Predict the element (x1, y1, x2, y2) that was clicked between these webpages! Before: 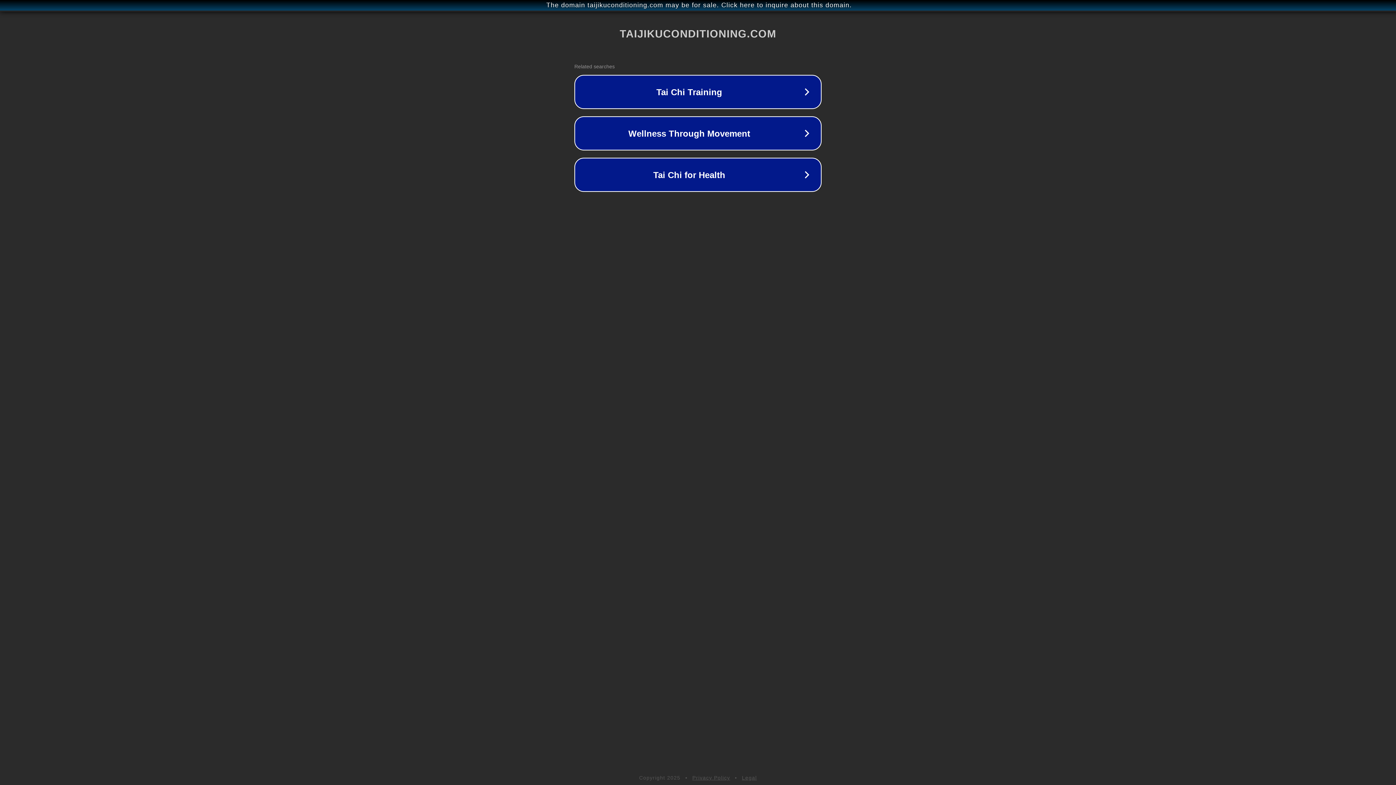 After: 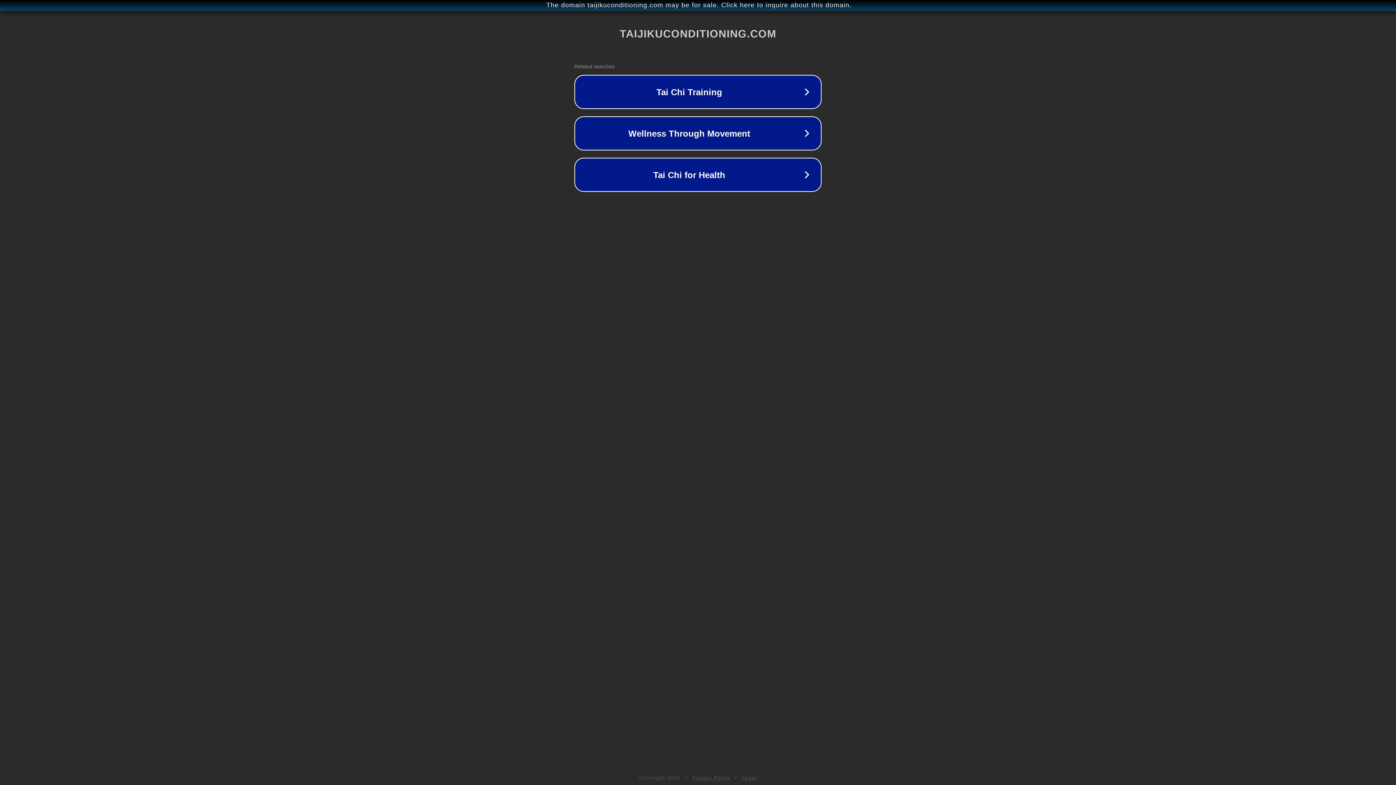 Action: bbox: (692, 775, 730, 781) label: Privacy Policy